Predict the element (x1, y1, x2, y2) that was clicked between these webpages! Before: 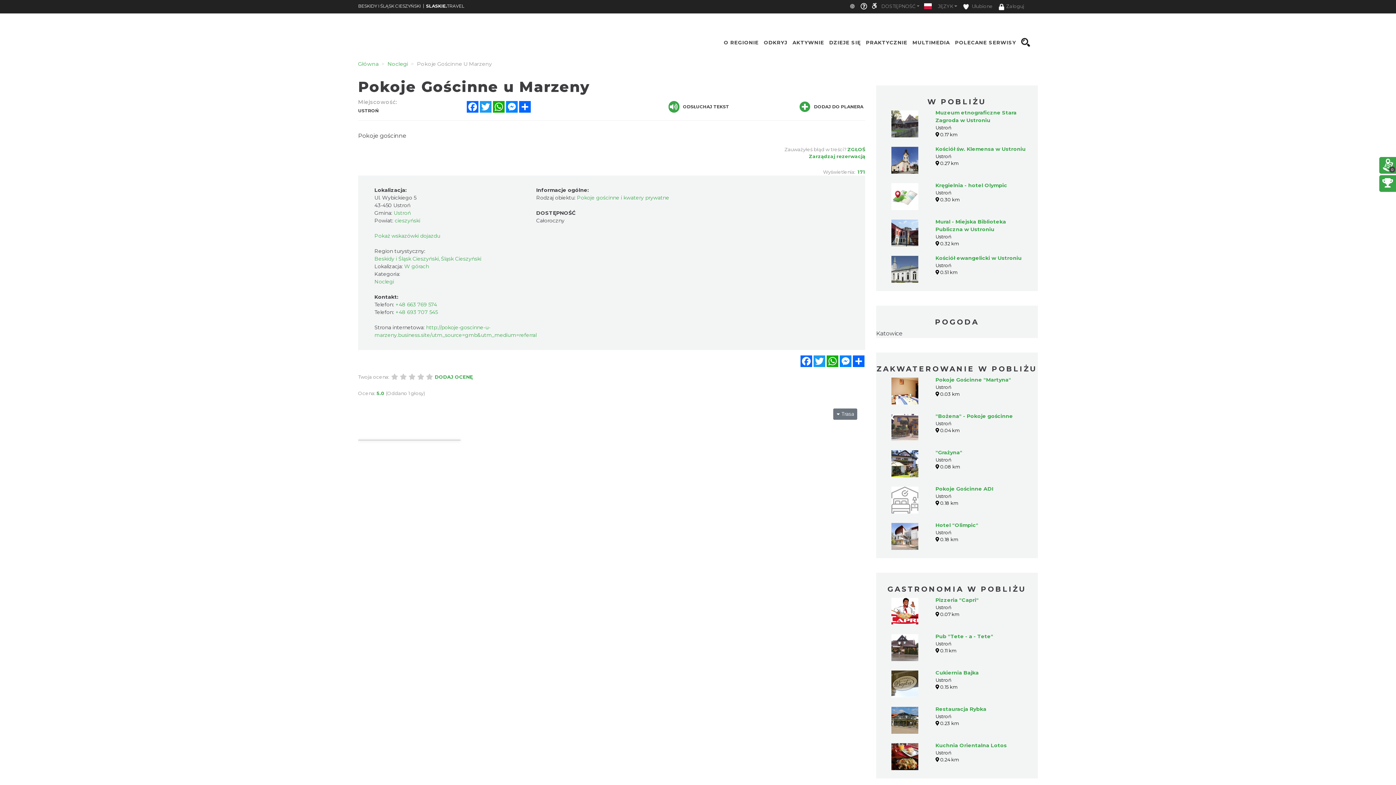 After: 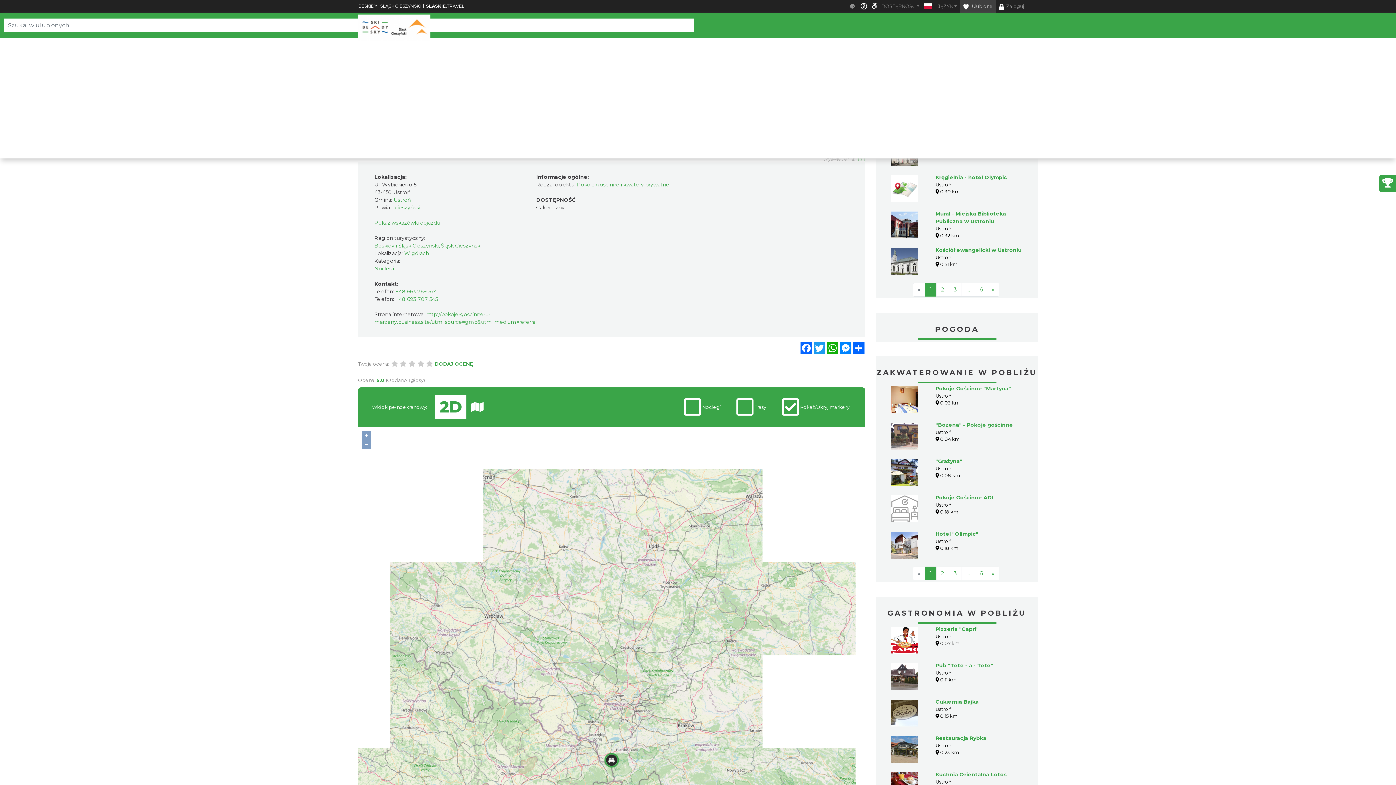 Action: bbox: (960, 0, 996, 12) label:  Ulubione